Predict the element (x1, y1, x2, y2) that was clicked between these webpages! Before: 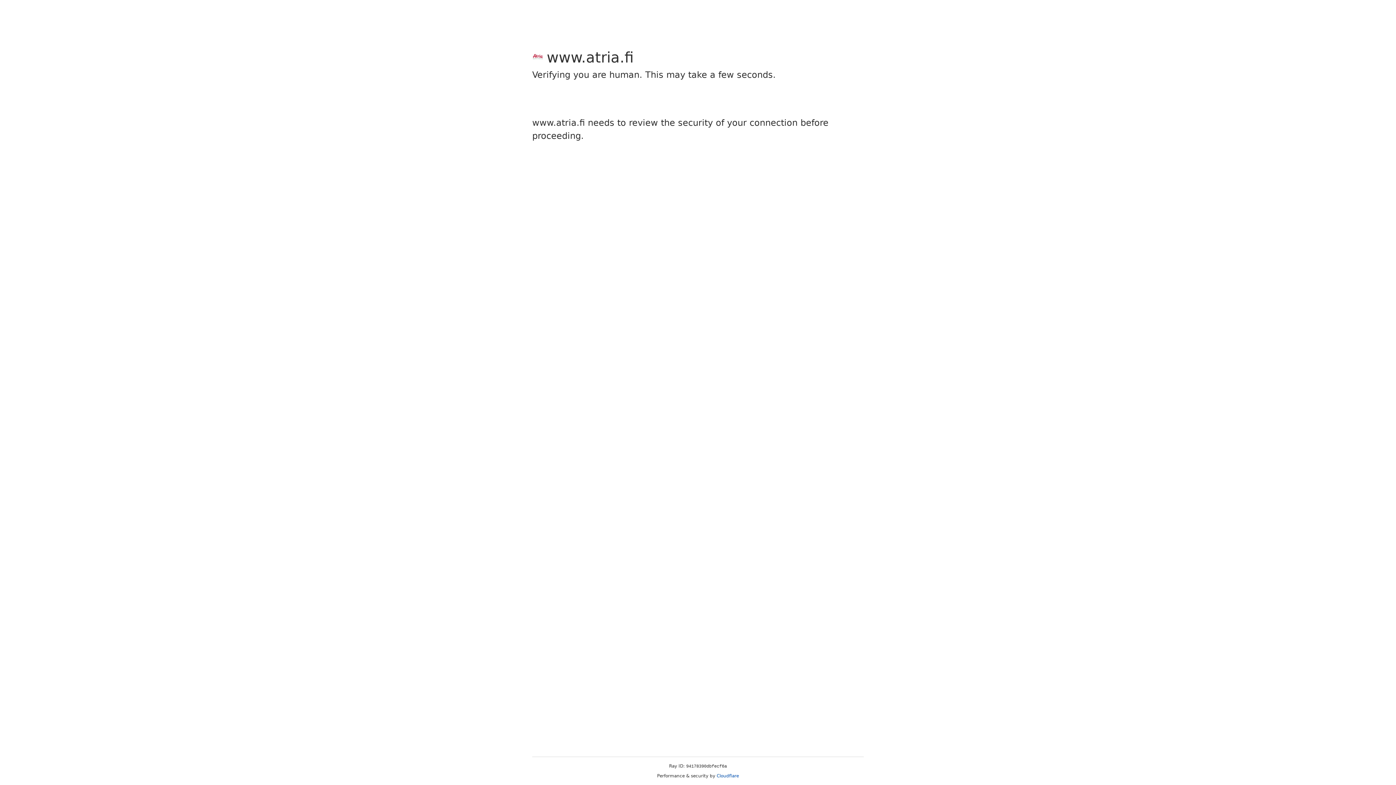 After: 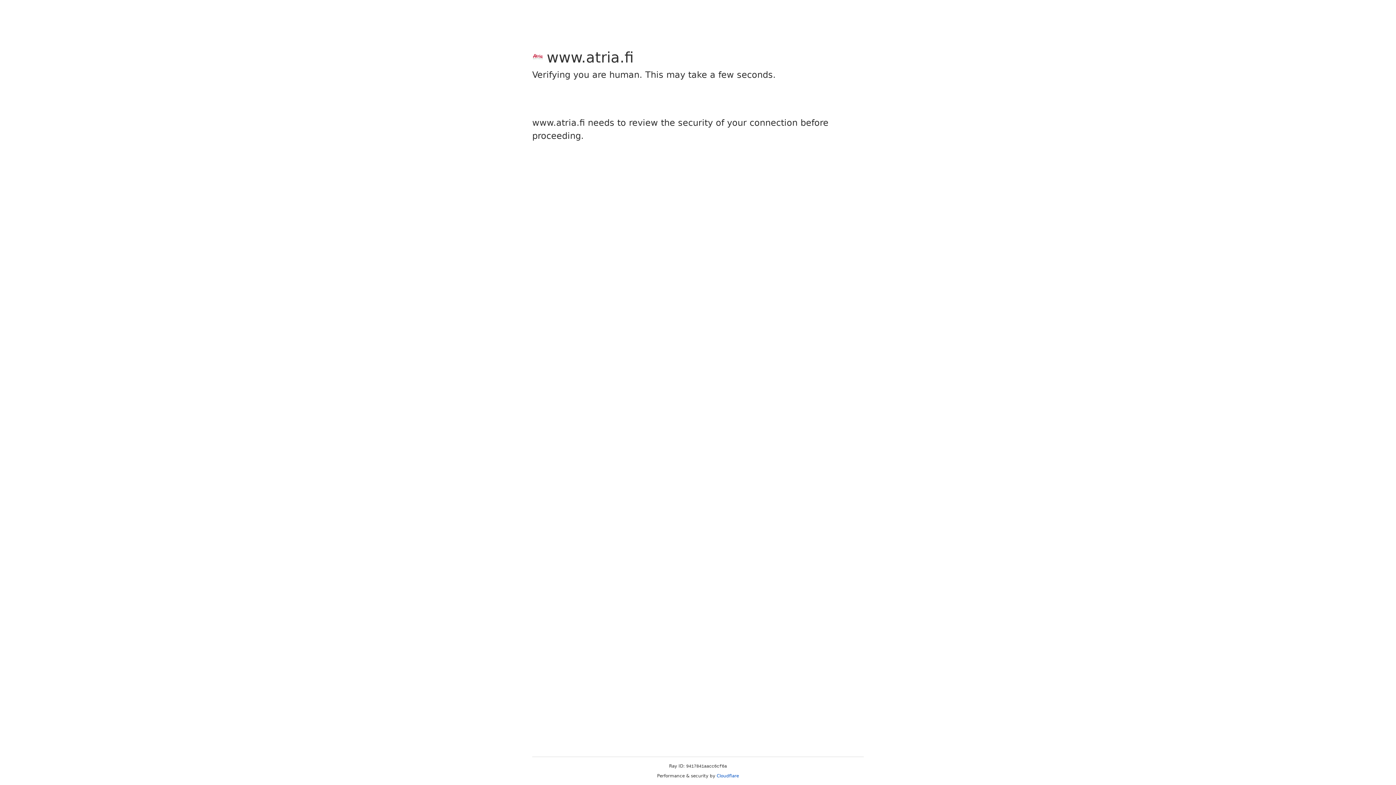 Action: label: Cloudflare bbox: (716, 773, 739, 778)